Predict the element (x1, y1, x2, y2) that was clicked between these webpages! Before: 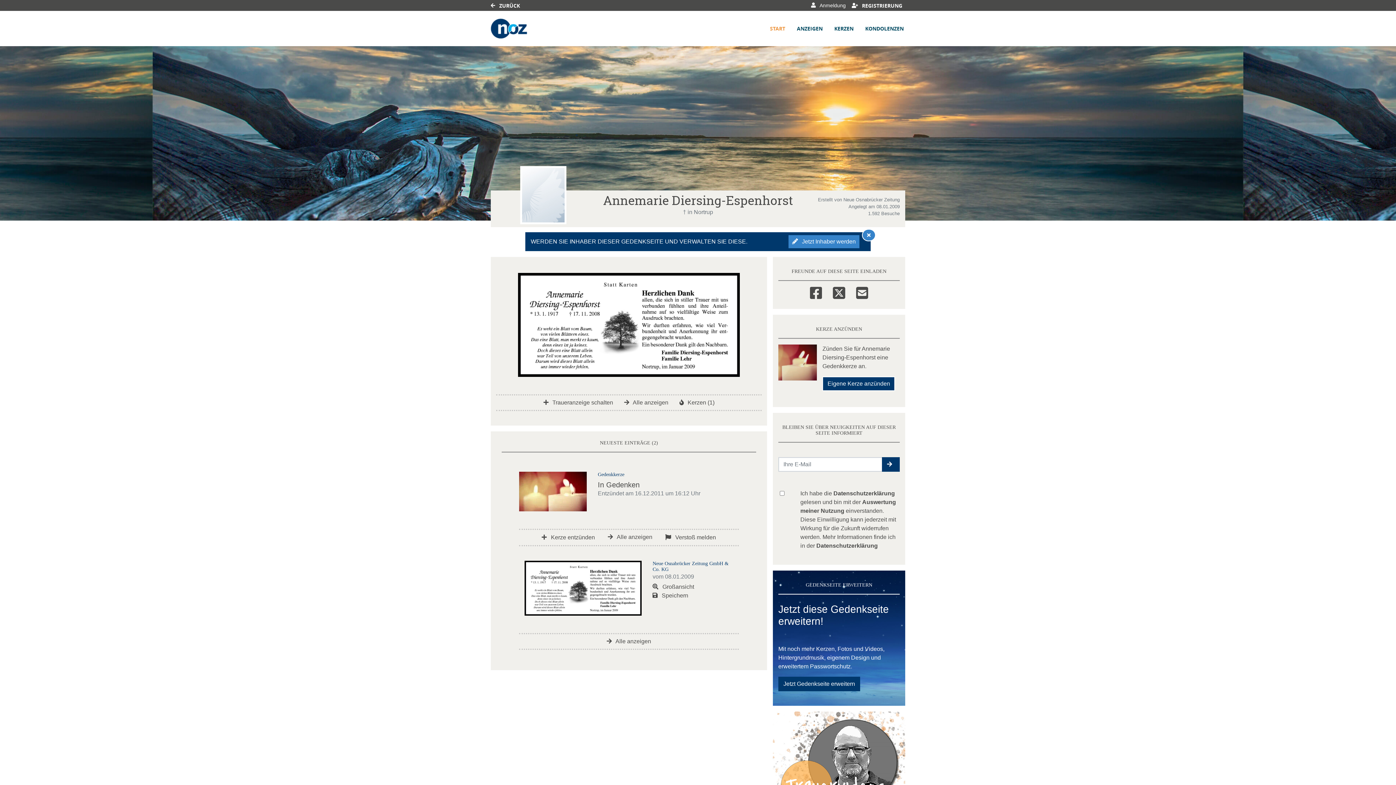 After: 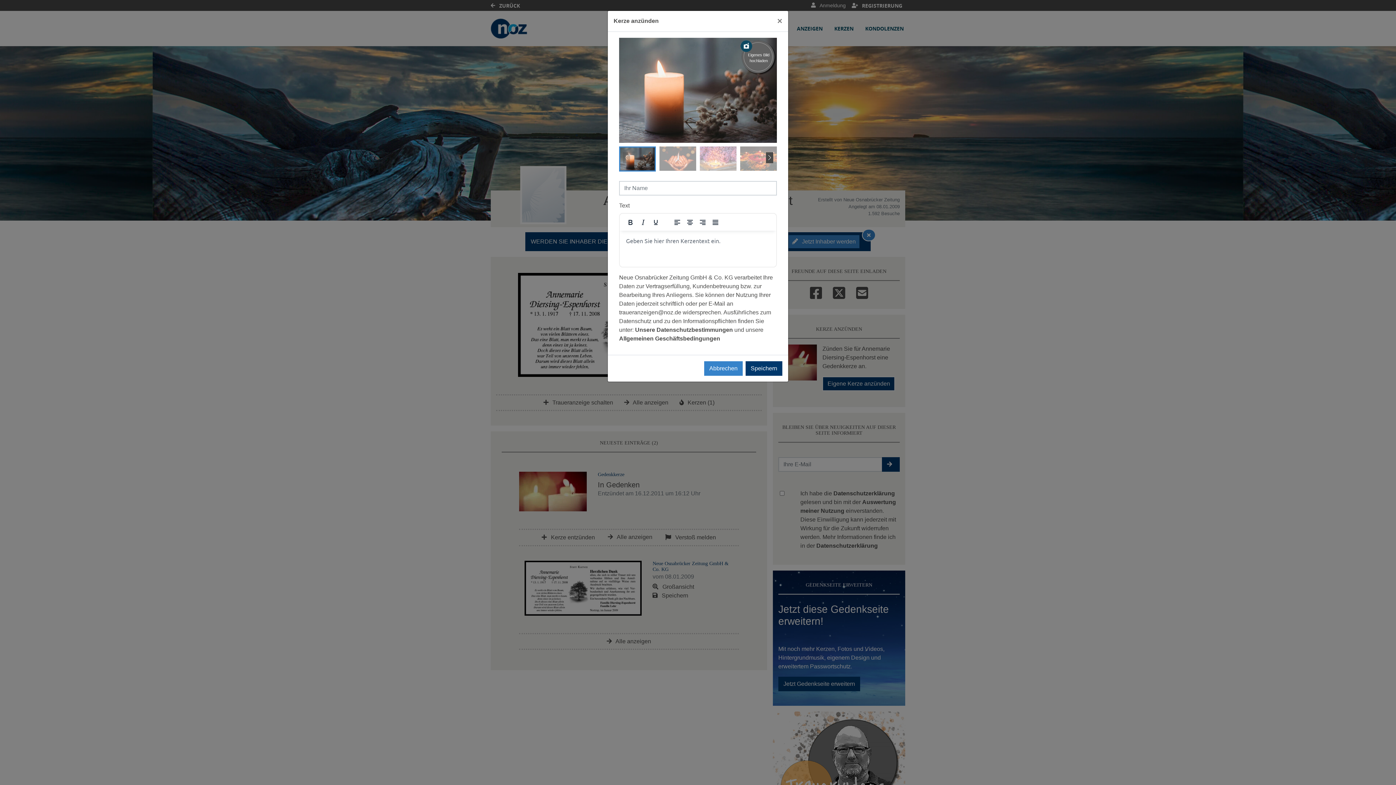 Action: label:  Kerze entzünden bbox: (539, 533, 597, 542)